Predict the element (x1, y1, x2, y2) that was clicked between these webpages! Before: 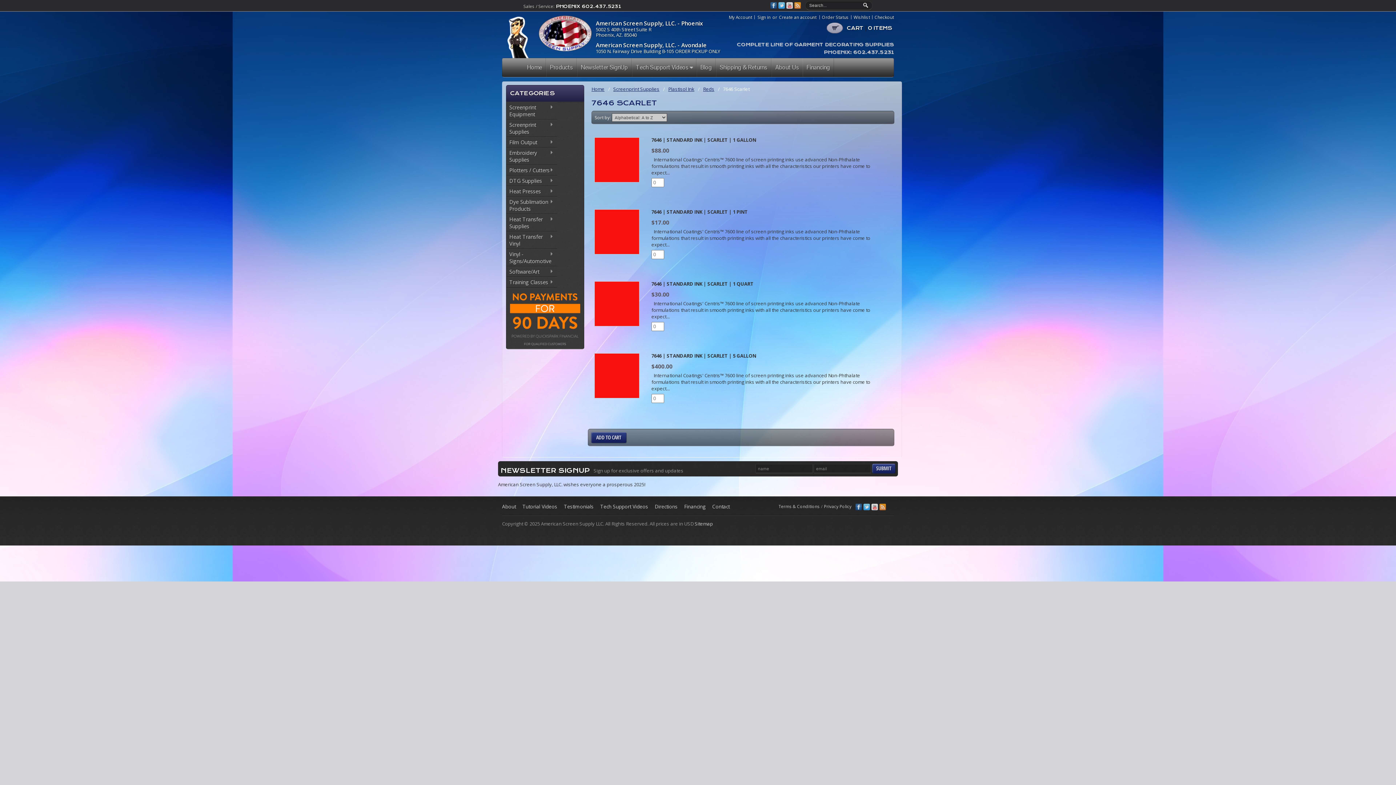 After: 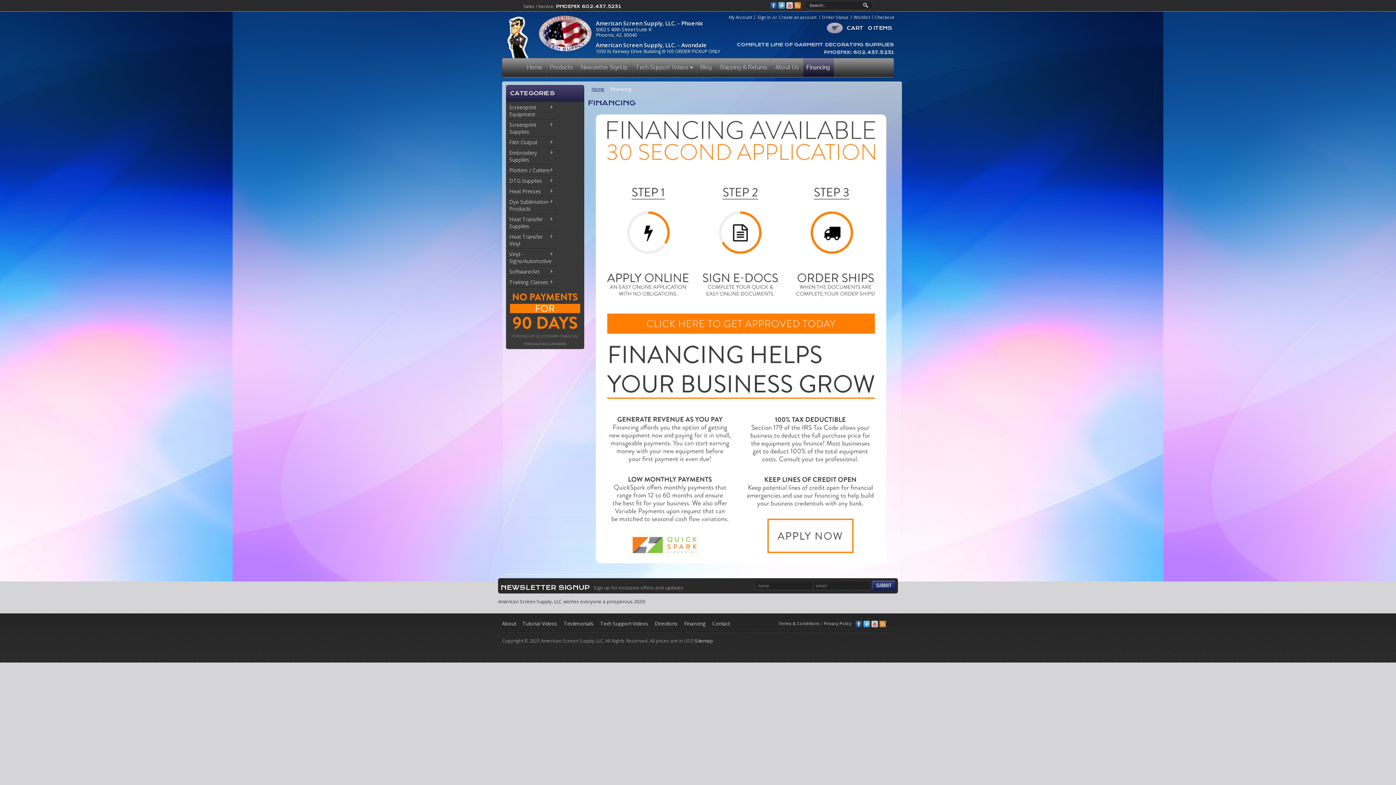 Action: label: Financing bbox: (803, 58, 833, 76)